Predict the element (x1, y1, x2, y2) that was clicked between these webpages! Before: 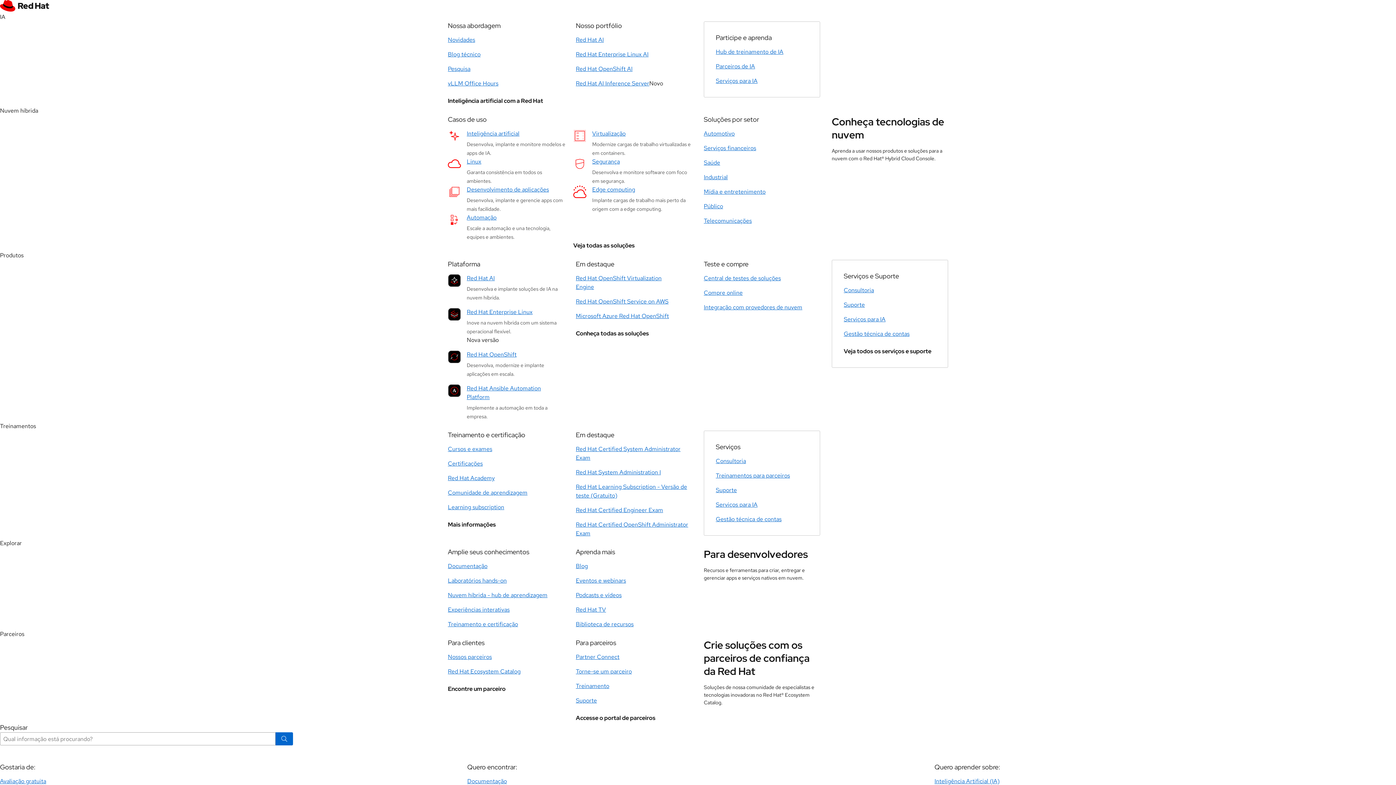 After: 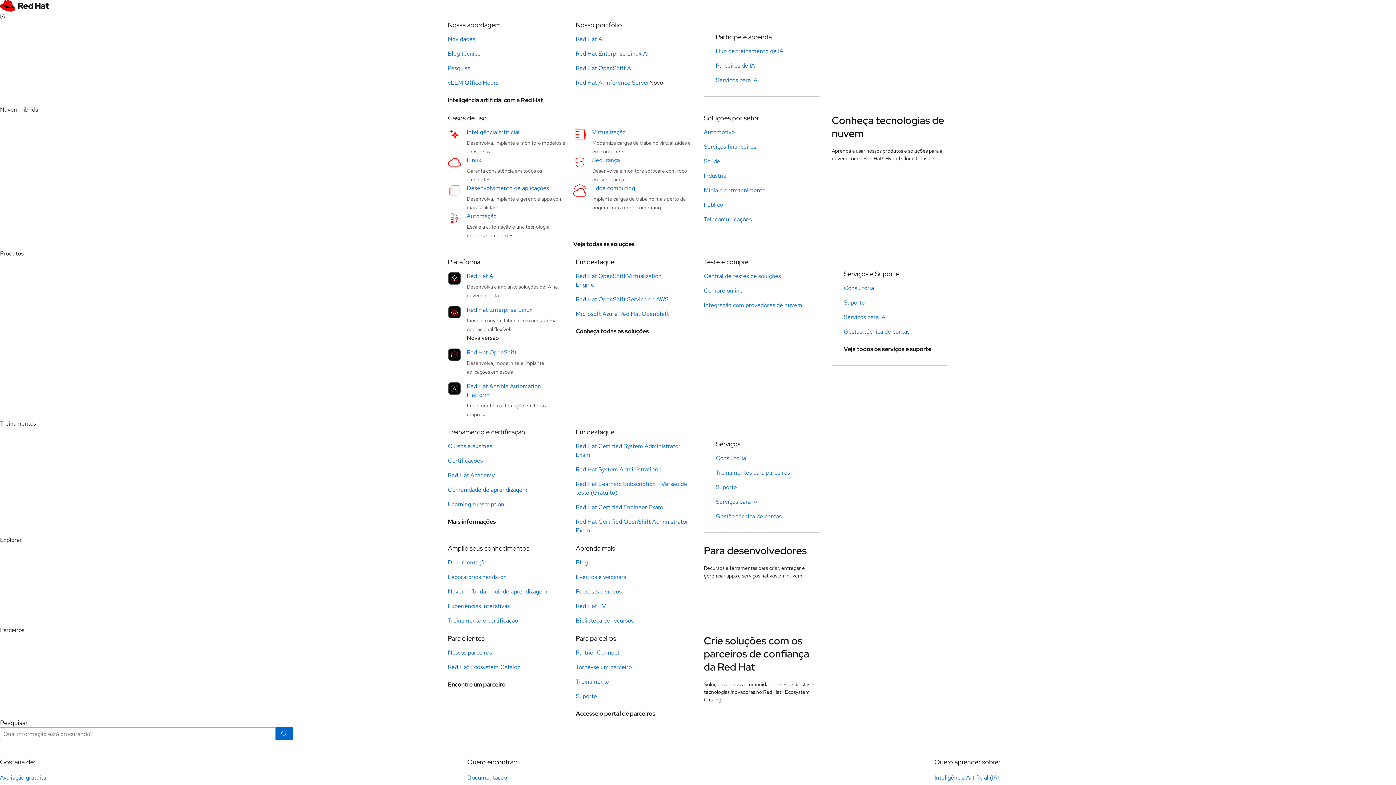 Action: bbox: (716, 486, 737, 494) label: Suporte